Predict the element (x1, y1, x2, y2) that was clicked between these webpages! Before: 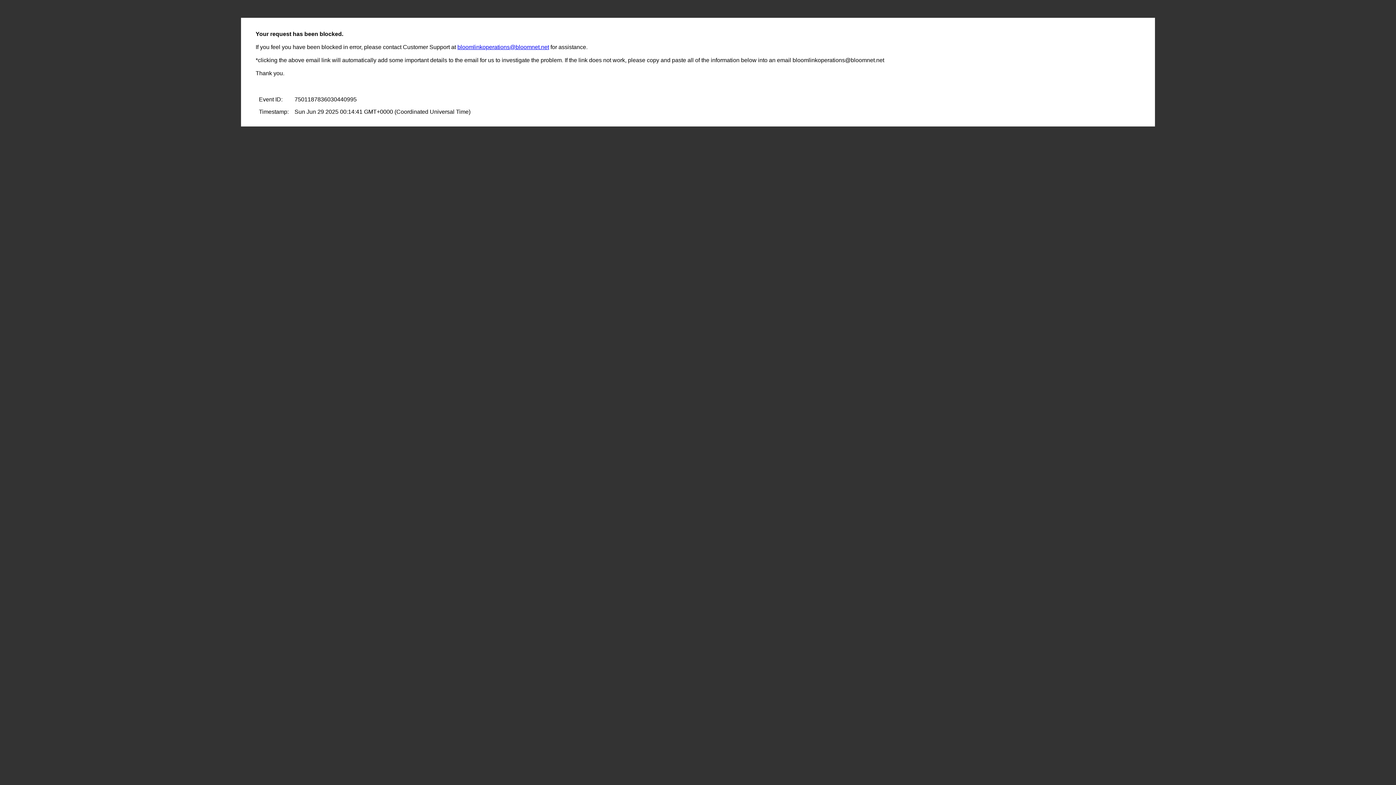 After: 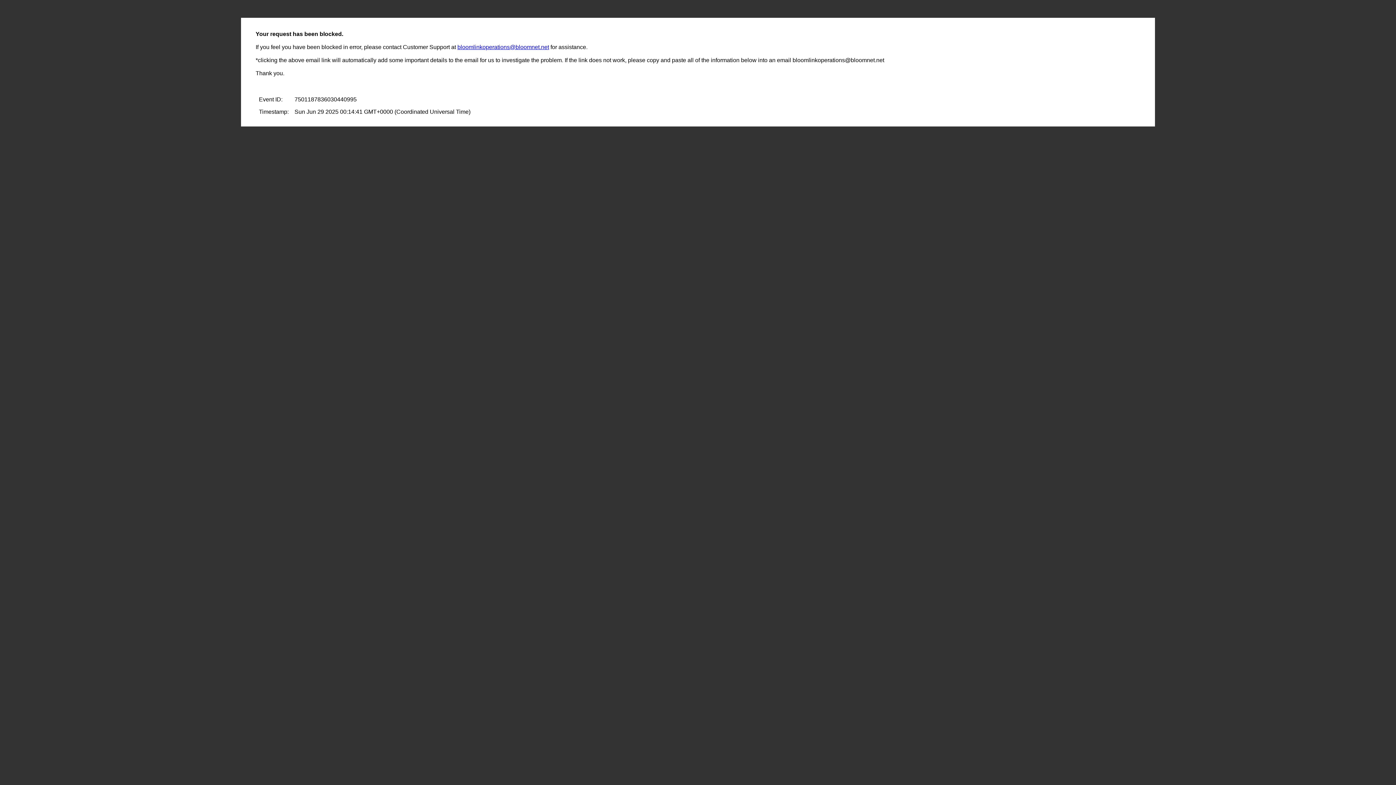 Action: label: bloomlinkoperations@bloomnet.net bbox: (457, 44, 549, 50)